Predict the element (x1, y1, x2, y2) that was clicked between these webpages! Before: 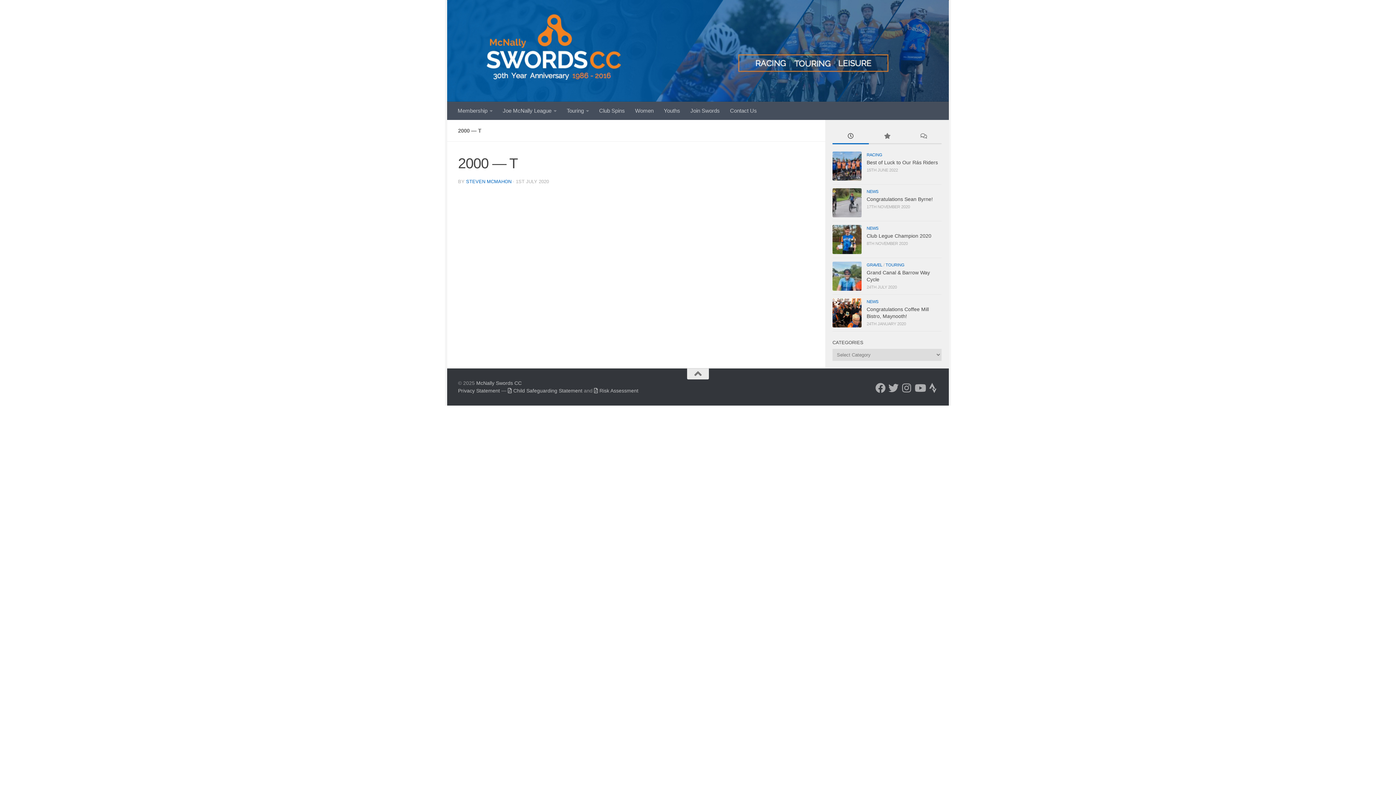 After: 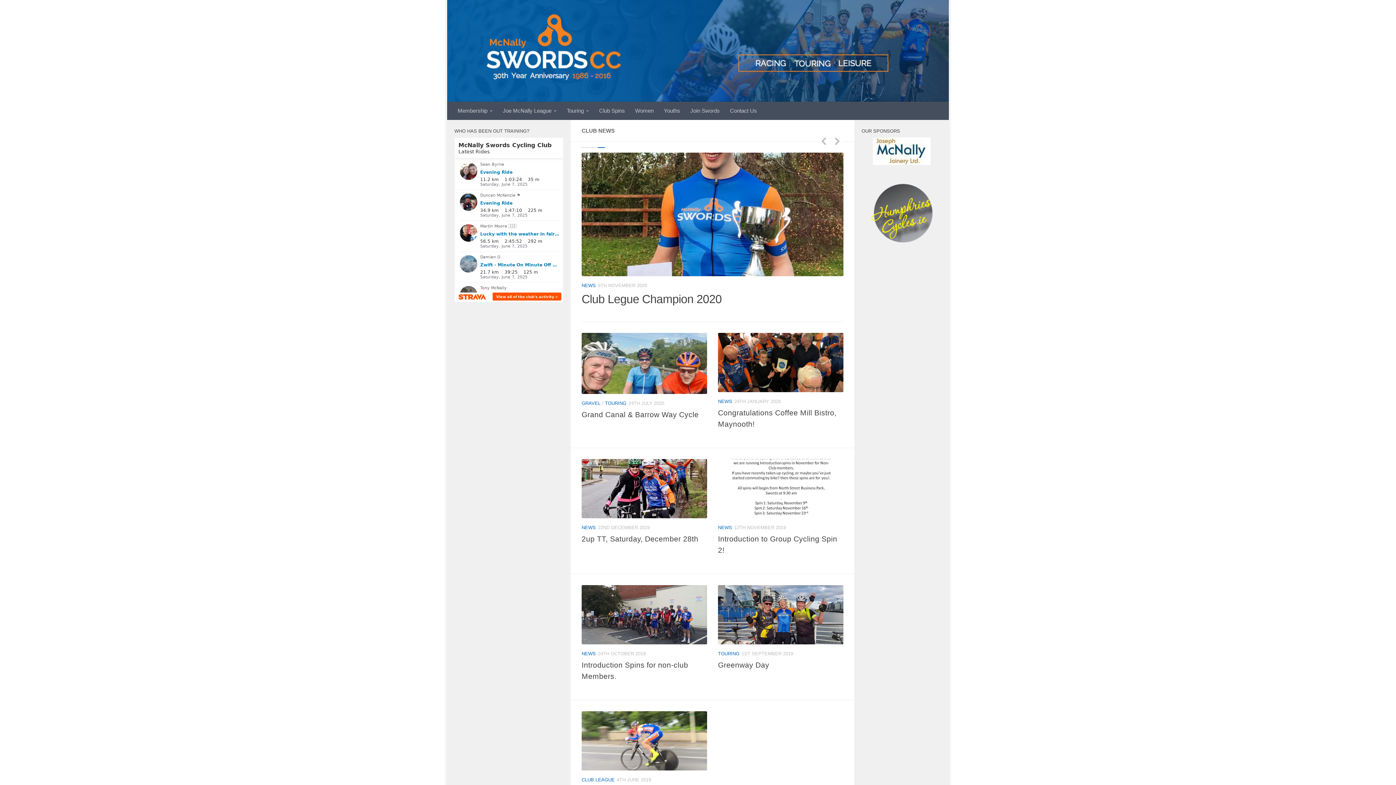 Action: bbox: (447, 0, 949, 101)